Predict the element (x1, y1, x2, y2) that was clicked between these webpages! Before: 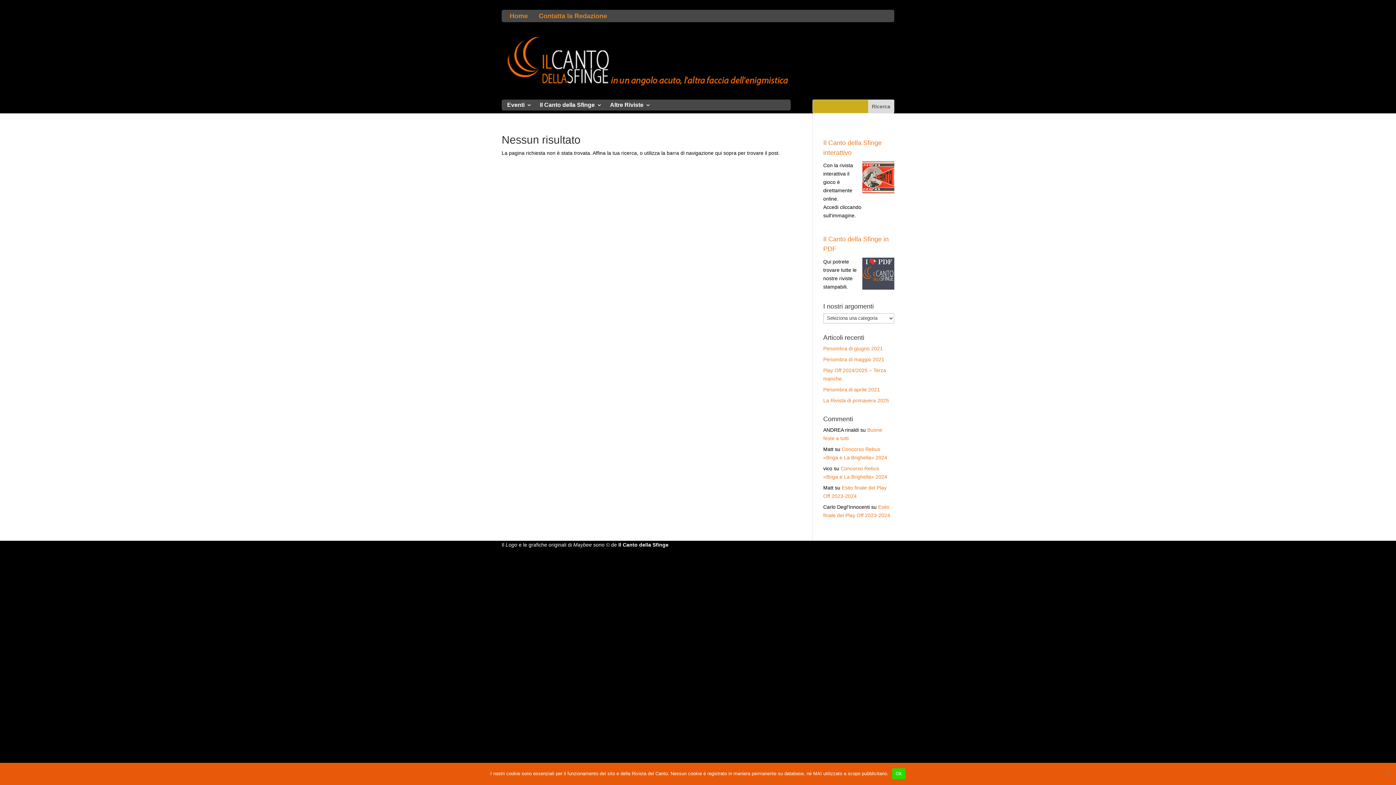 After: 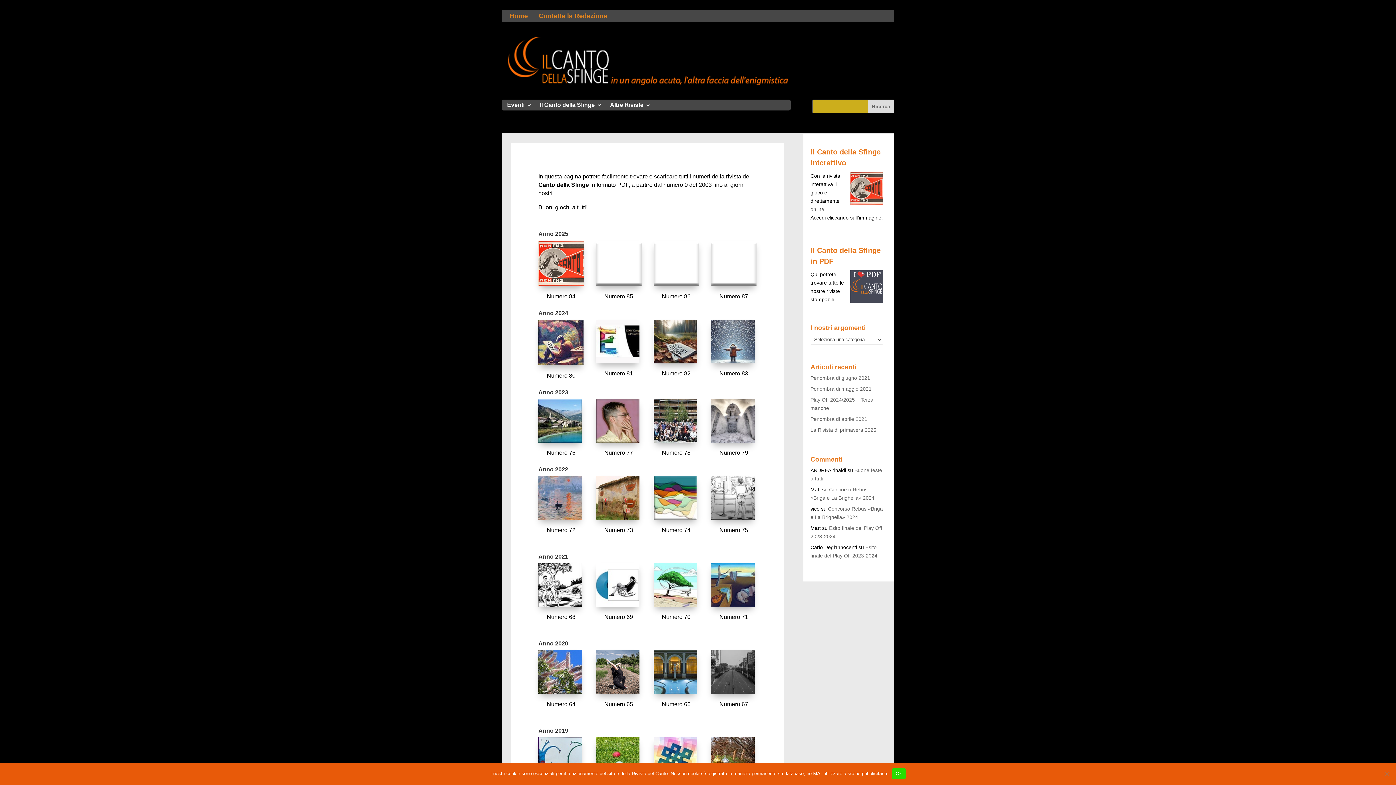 Action: label: Il Canto della Sfinge in PDF bbox: (823, 234, 894, 254)